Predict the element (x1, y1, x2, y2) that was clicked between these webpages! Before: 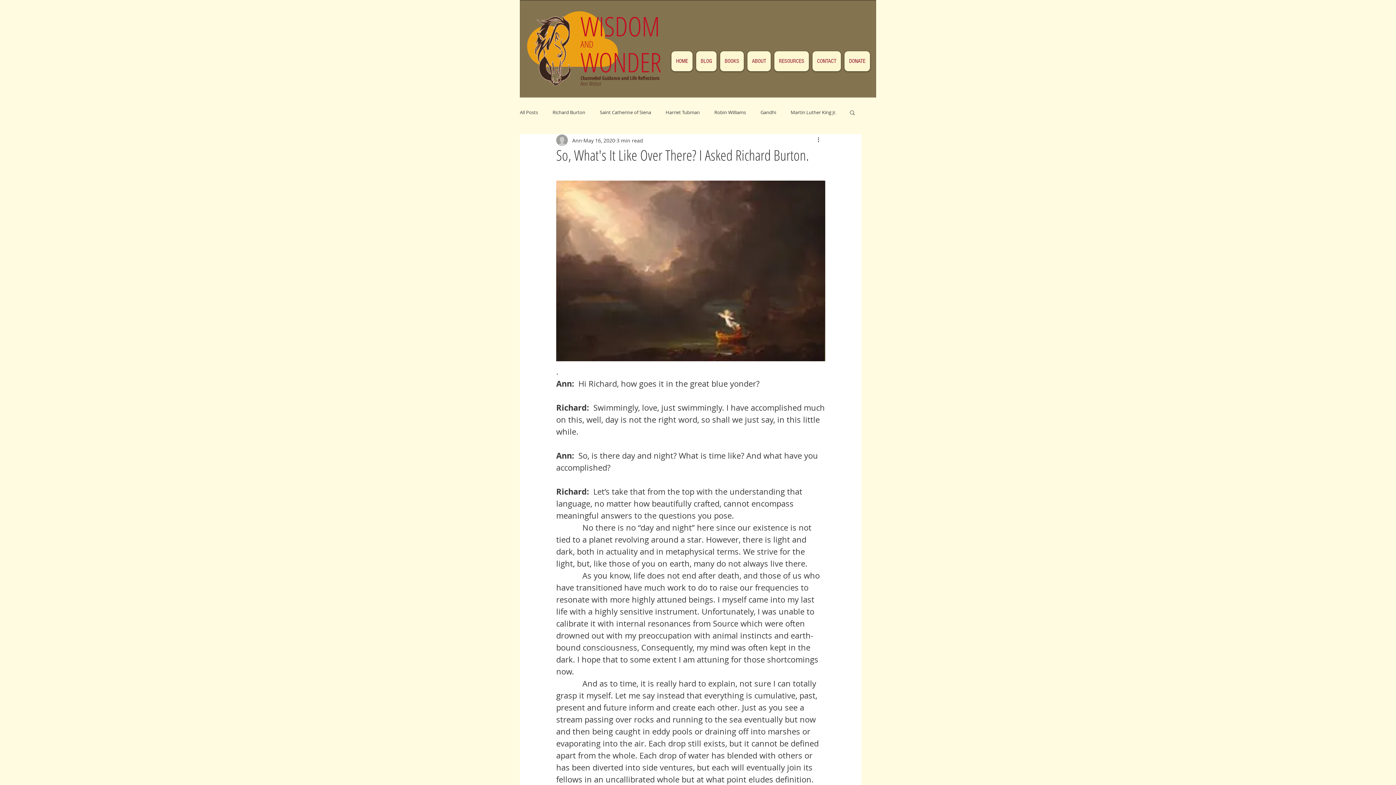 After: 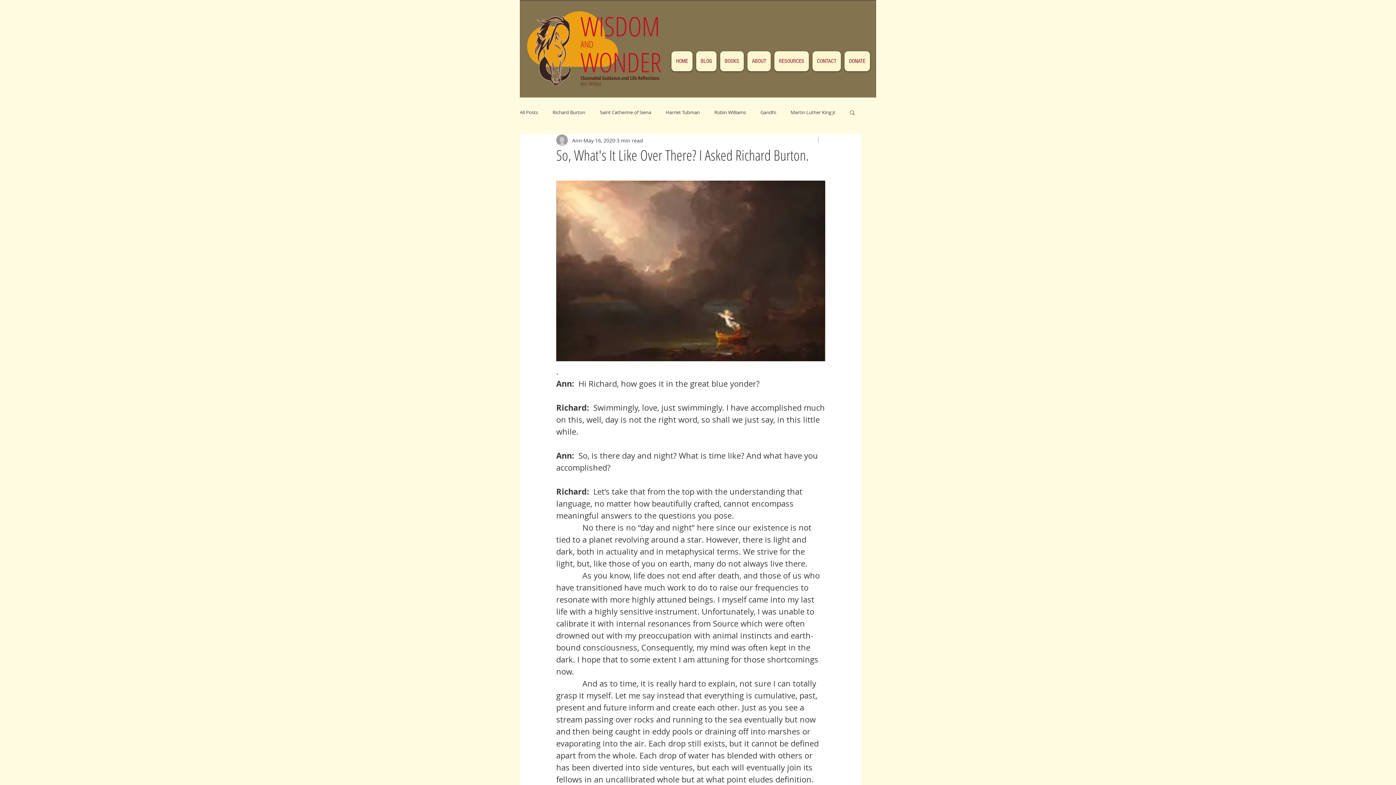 Action: label: More actions bbox: (816, 136, 825, 144)